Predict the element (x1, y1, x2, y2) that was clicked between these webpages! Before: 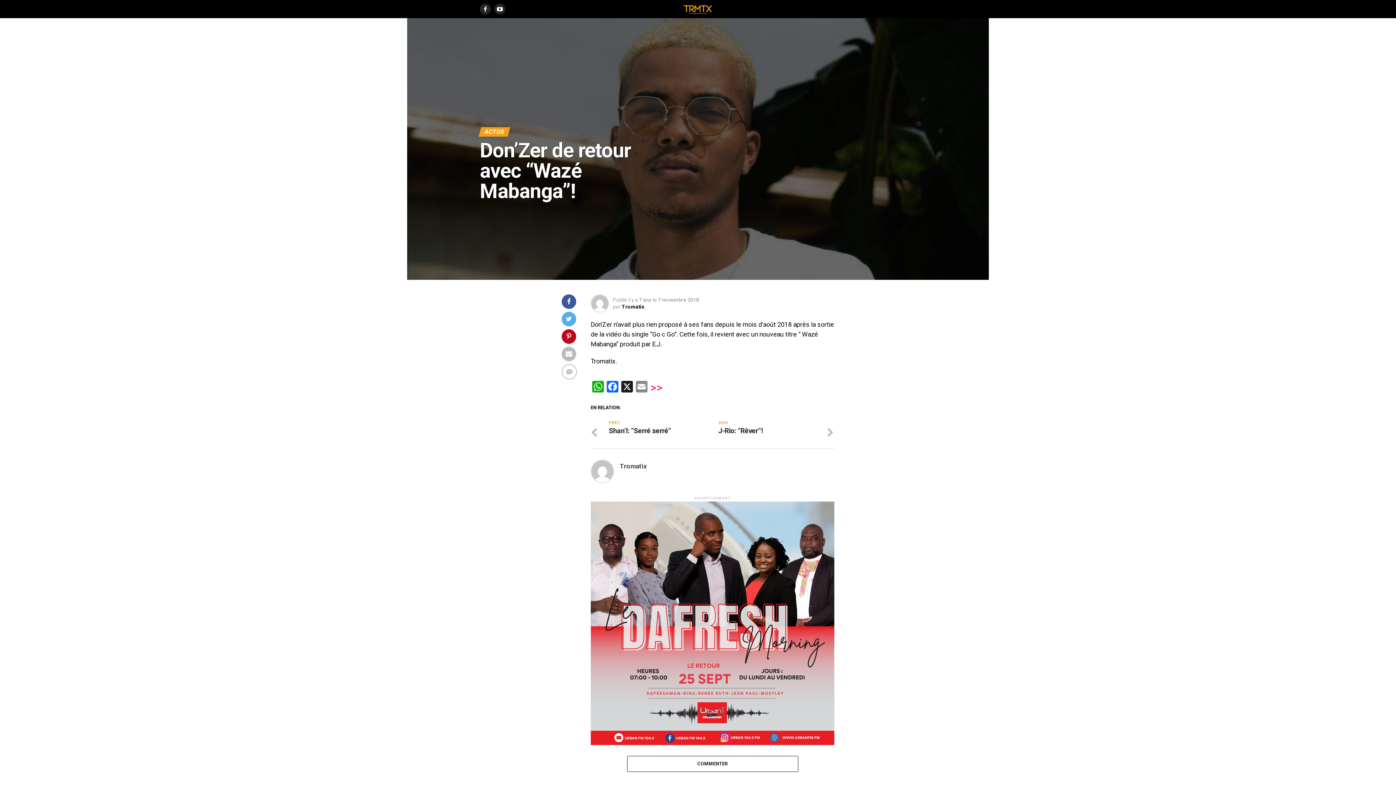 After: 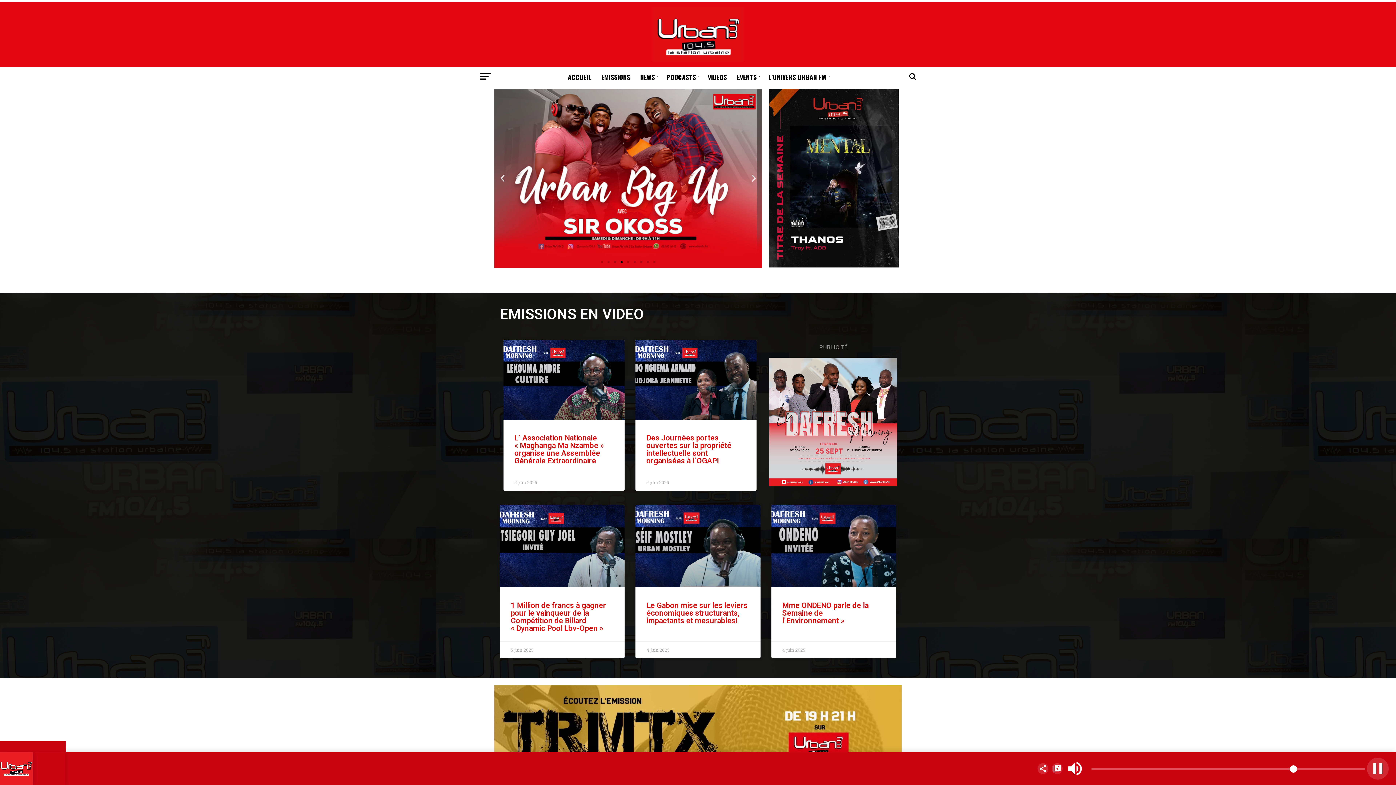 Action: bbox: (590, 740, 834, 746)